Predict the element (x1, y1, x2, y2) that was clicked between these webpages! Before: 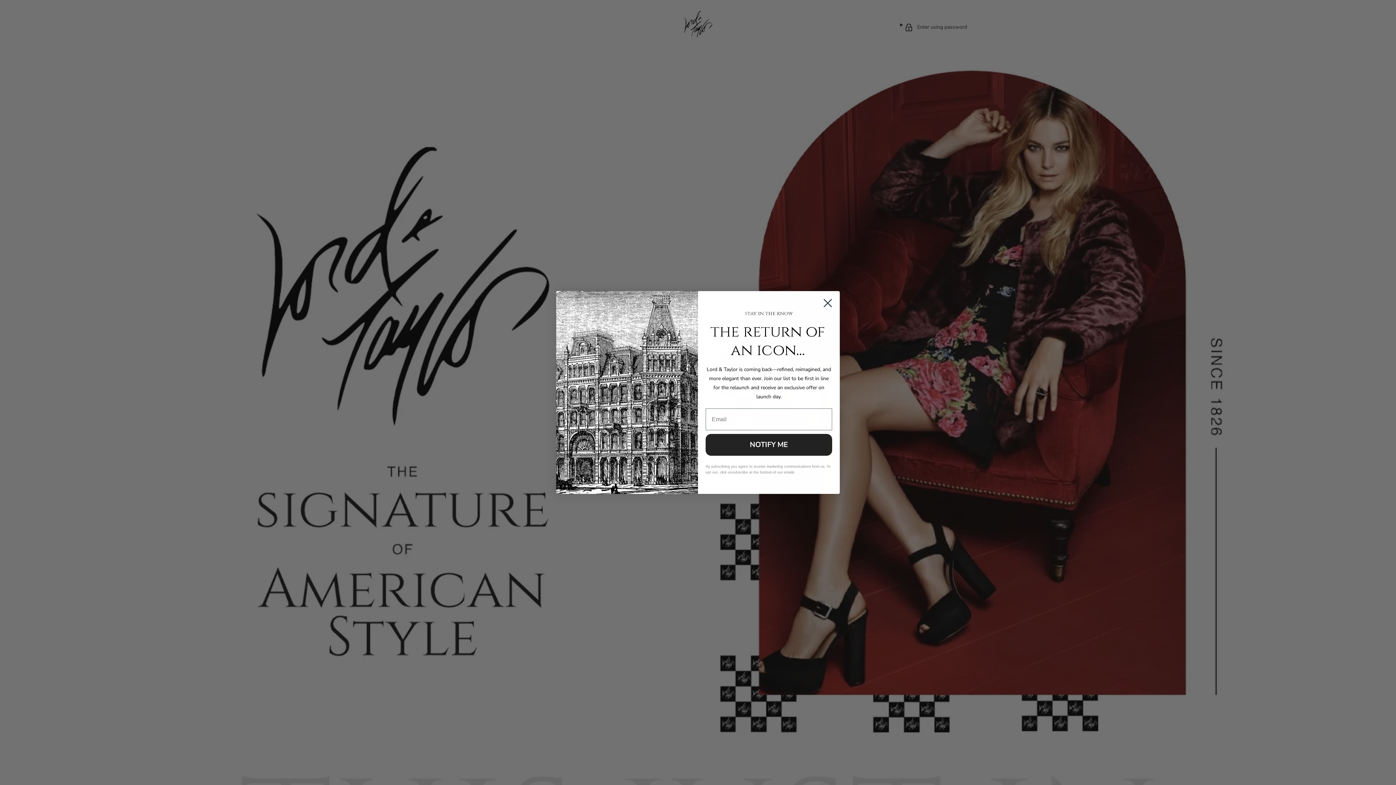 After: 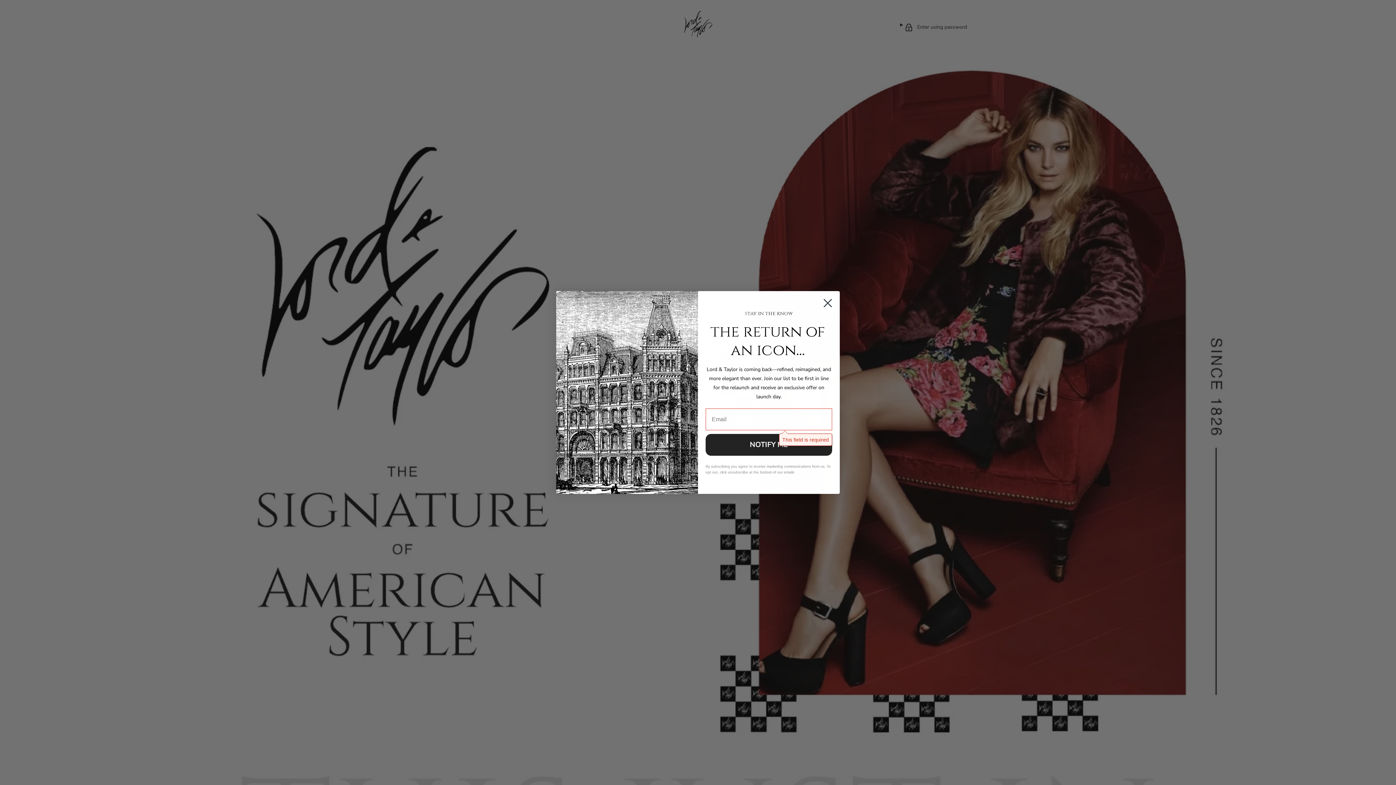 Action: bbox: (705, 455, 832, 477) label: NOTIFY ME